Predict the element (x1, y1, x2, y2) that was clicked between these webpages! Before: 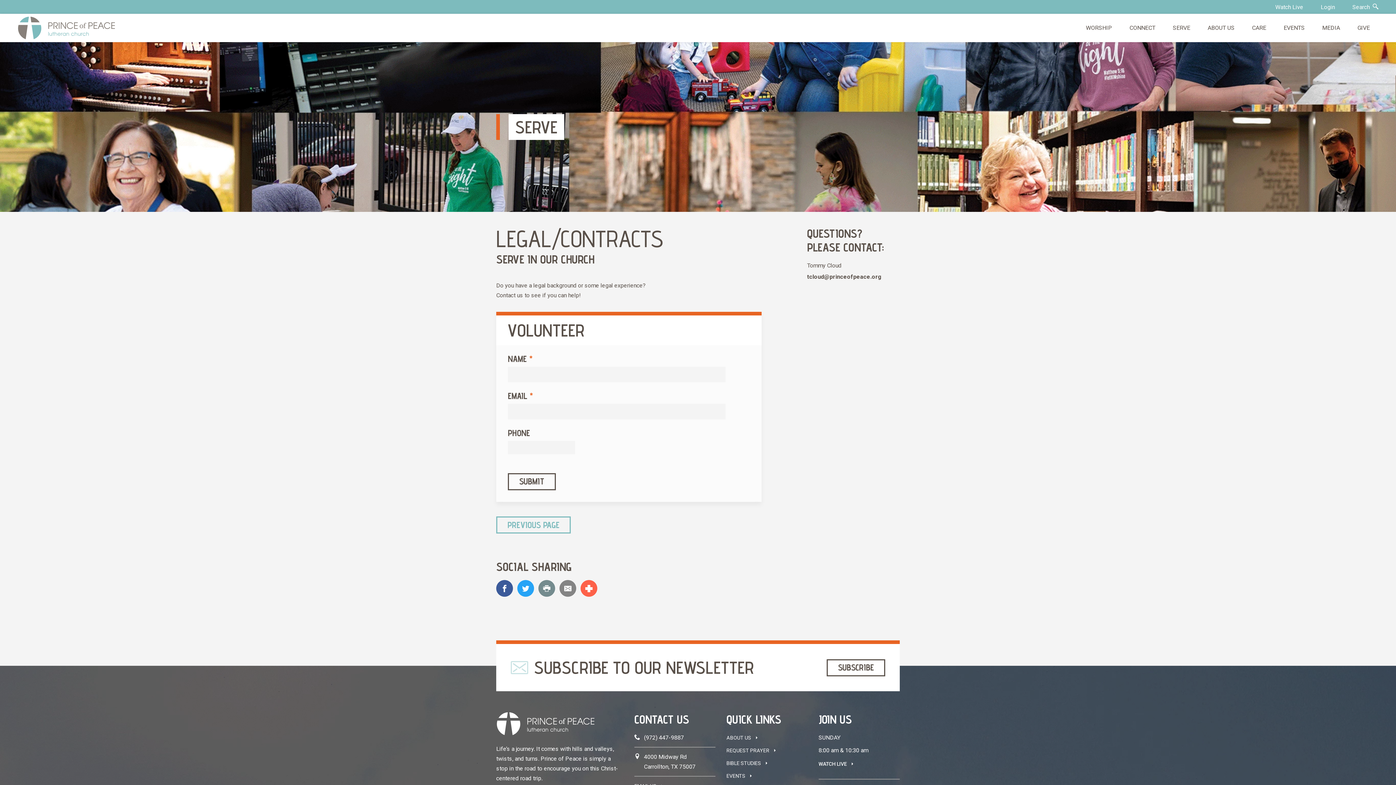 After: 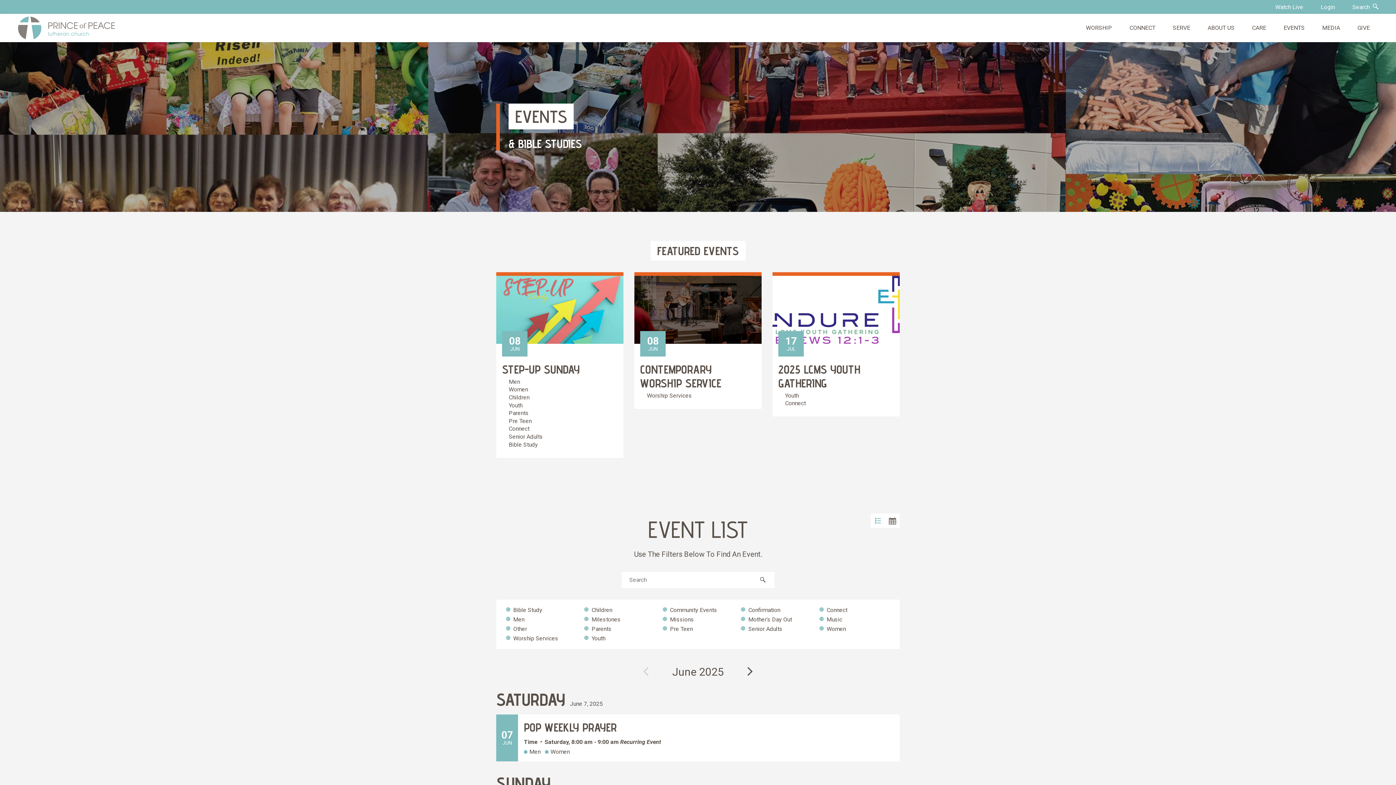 Action: bbox: (1275, 16, 1313, 39) label: EVENTS